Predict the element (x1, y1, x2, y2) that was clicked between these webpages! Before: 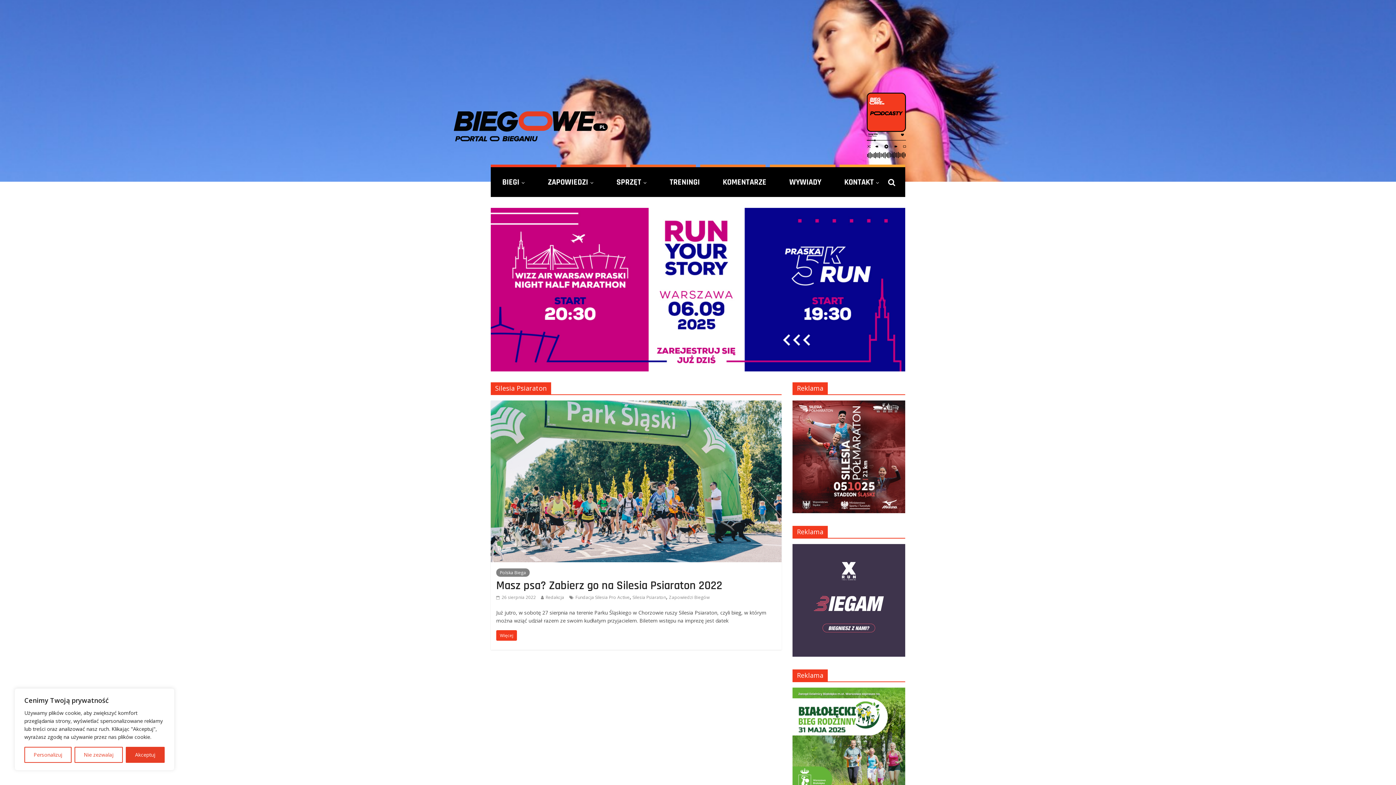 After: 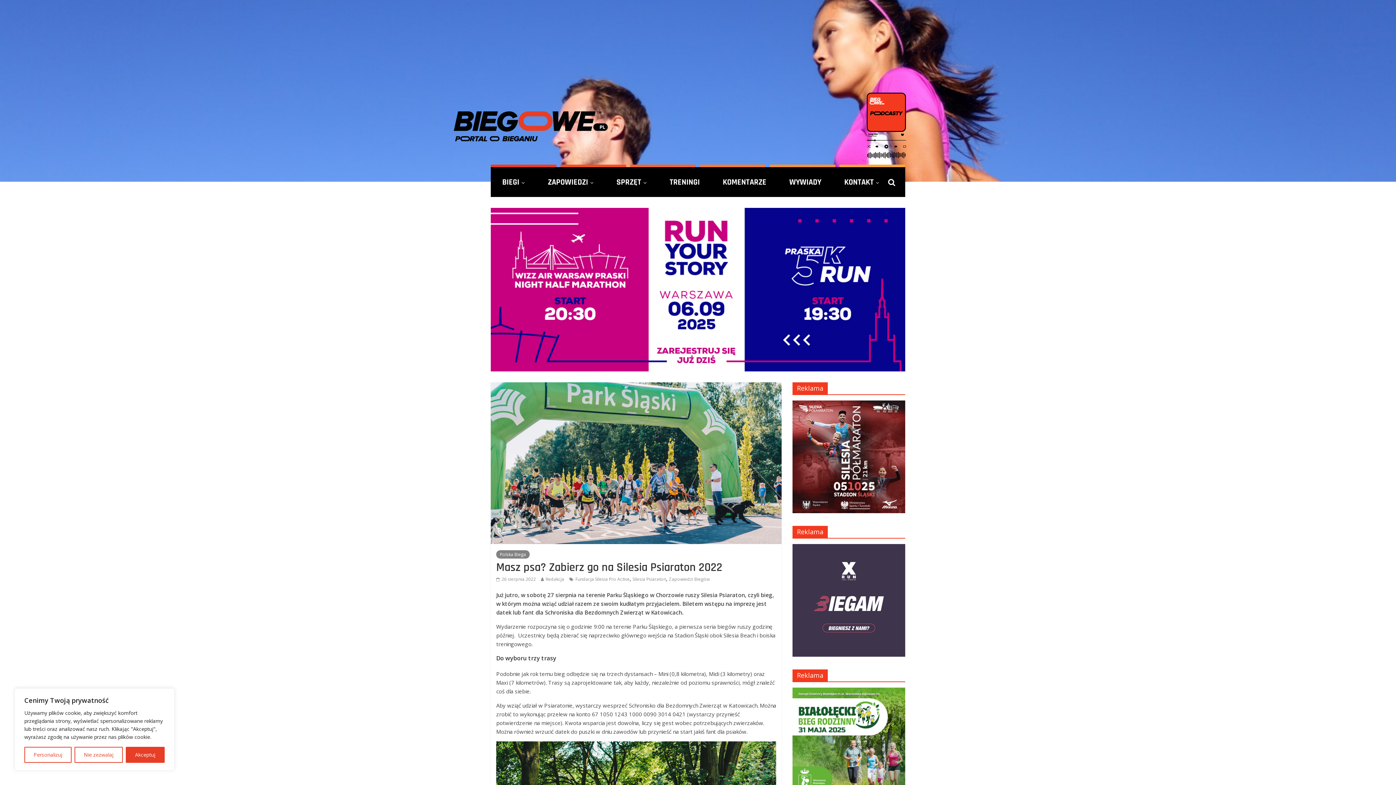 Action: label: Masz psa? Zabierz go na Silesia Psiaraton 2022 bbox: (496, 580, 722, 591)